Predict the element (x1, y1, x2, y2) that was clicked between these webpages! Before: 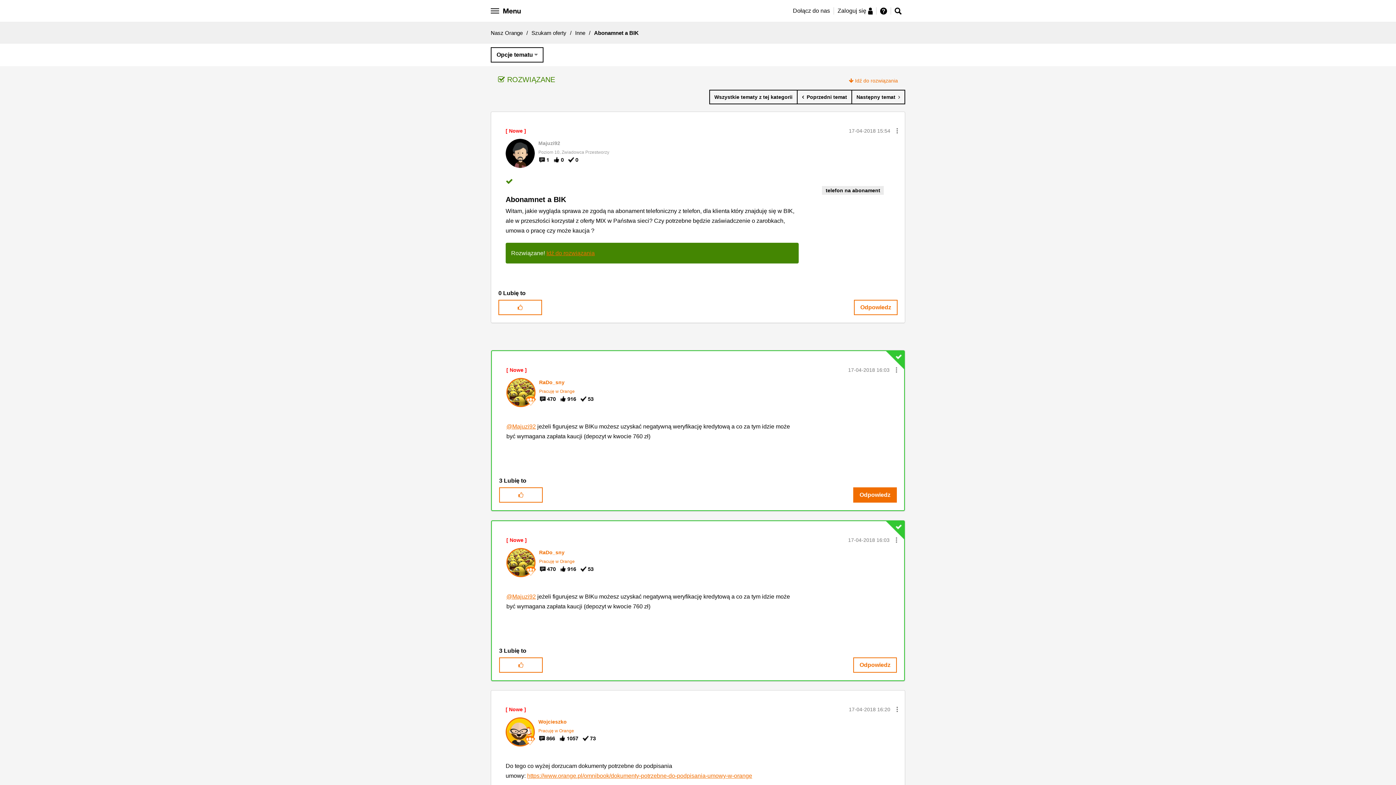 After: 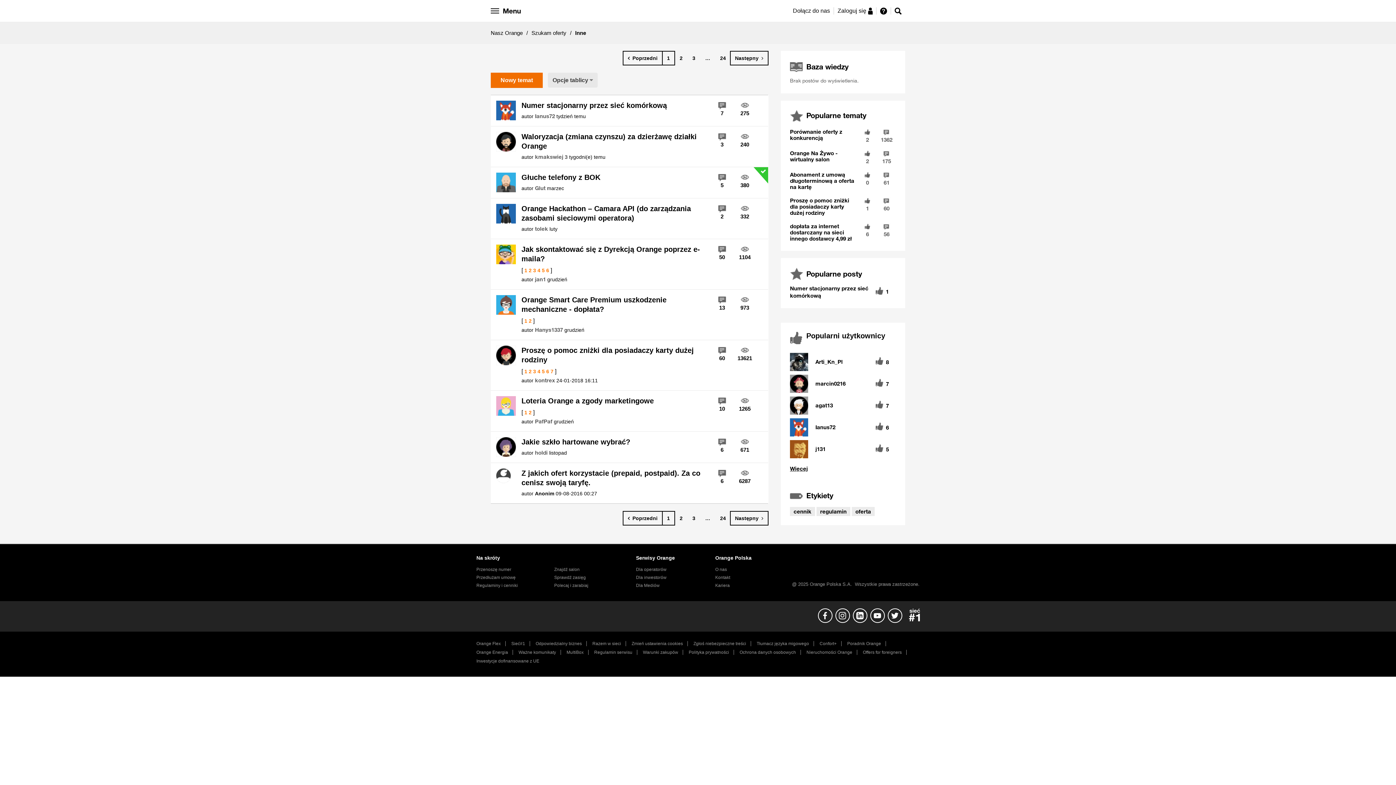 Action: label: Inne bbox: (575, 29, 585, 36)